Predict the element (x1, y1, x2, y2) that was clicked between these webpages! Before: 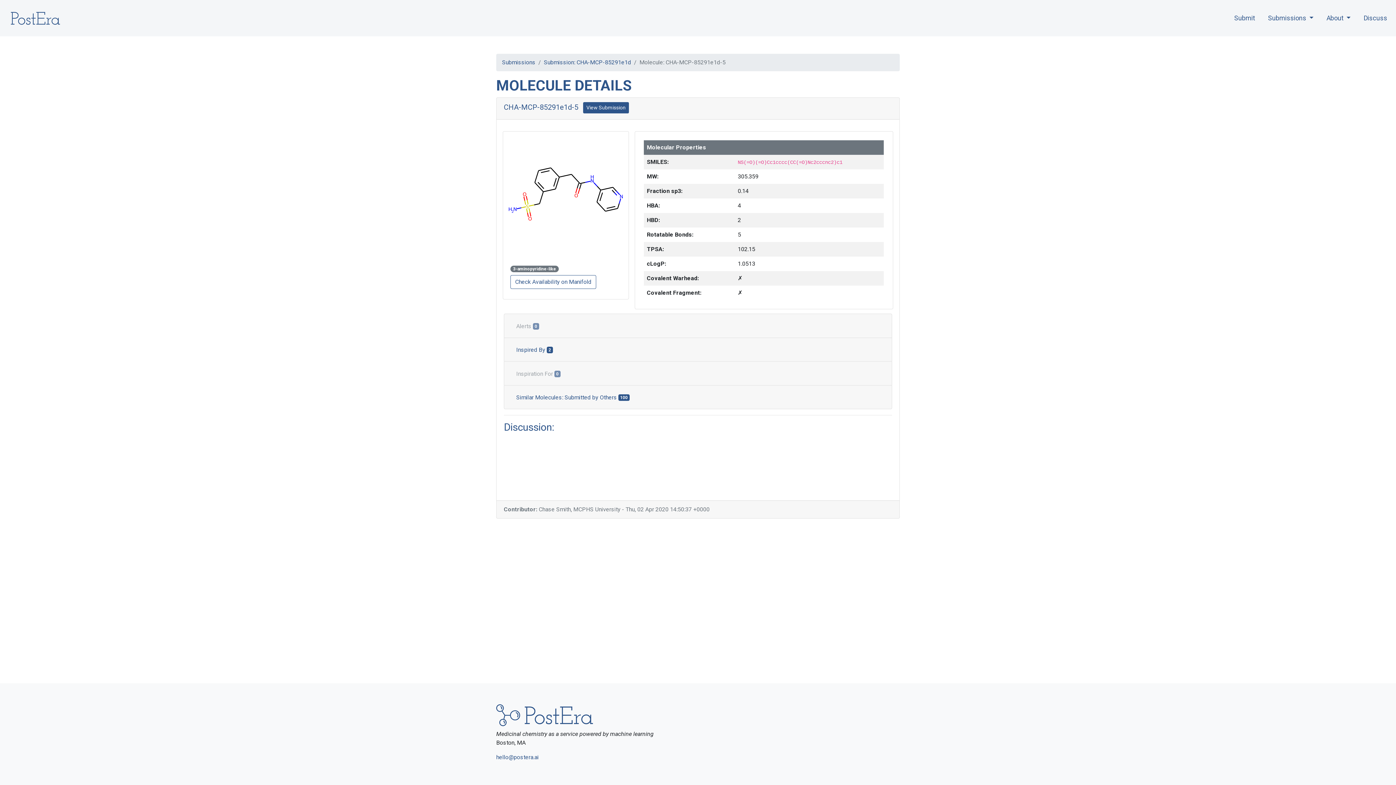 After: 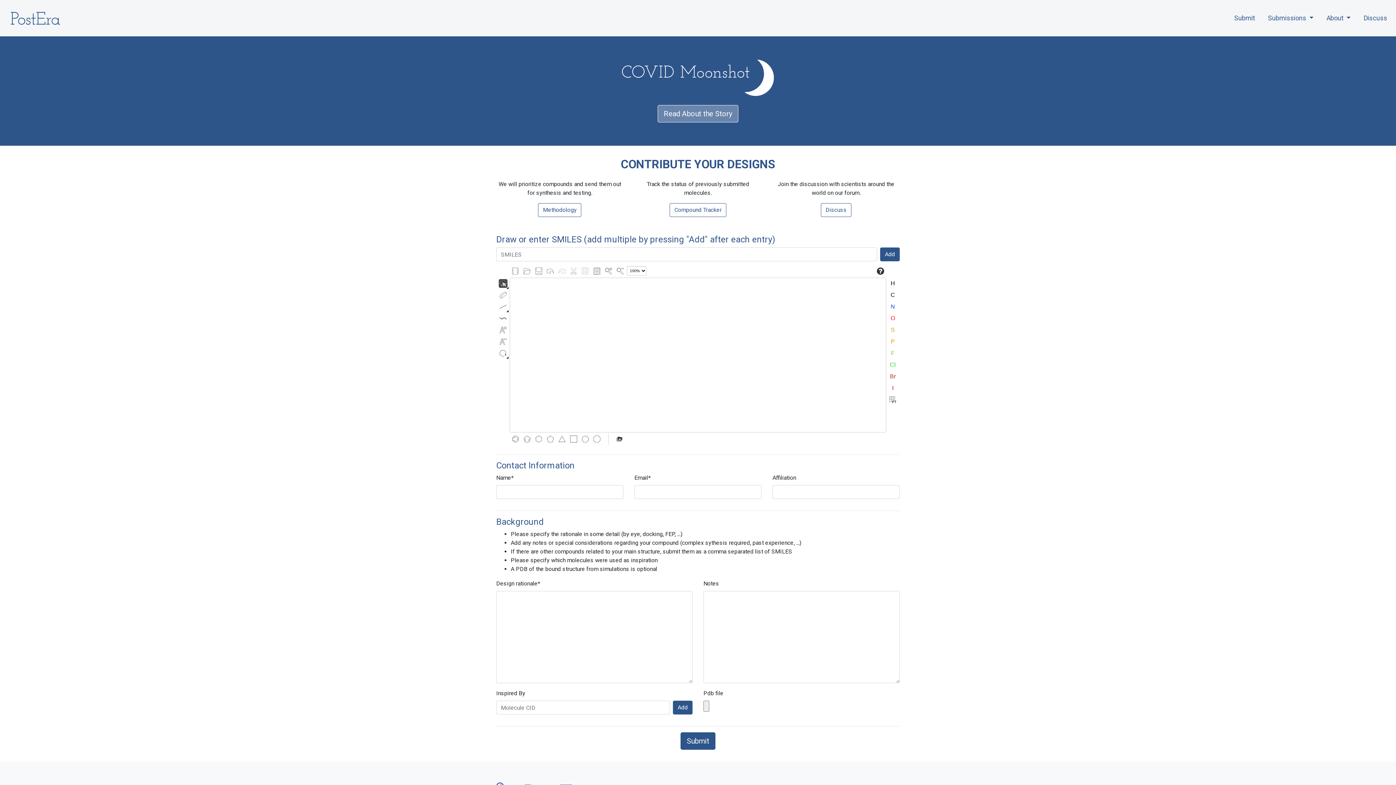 Action: label: Submit bbox: (1231, 10, 1258, 25)